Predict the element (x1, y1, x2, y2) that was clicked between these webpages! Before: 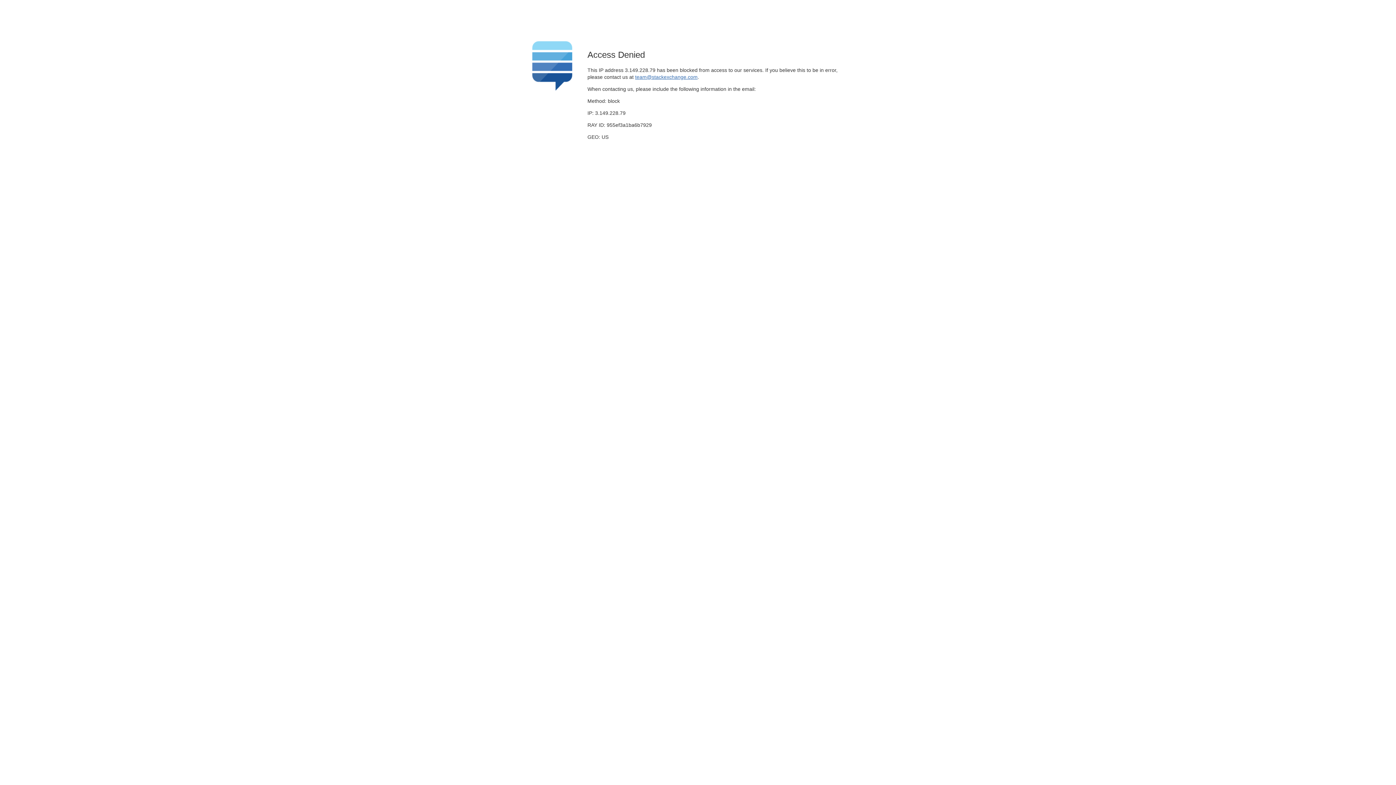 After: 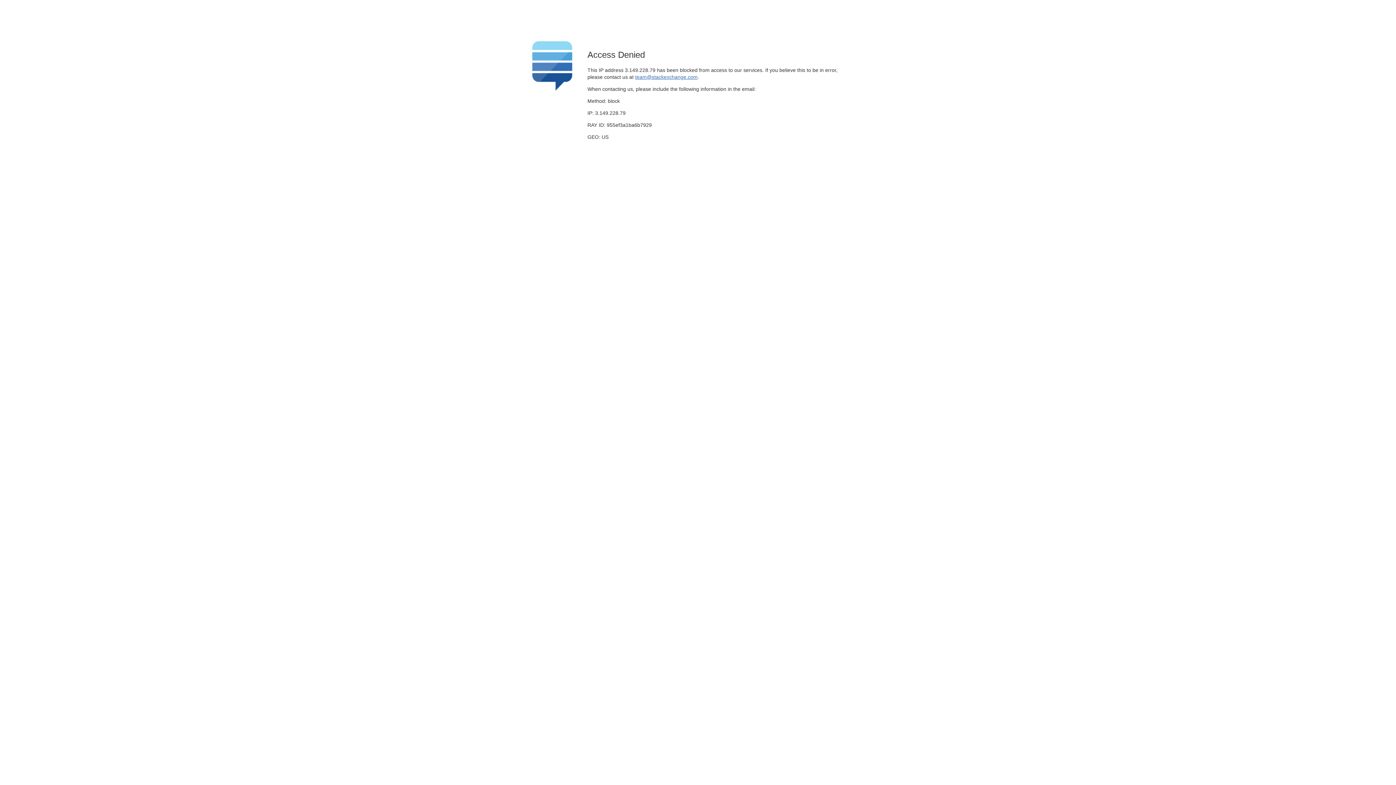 Action: bbox: (635, 74, 697, 79) label: team@stackexchange.com